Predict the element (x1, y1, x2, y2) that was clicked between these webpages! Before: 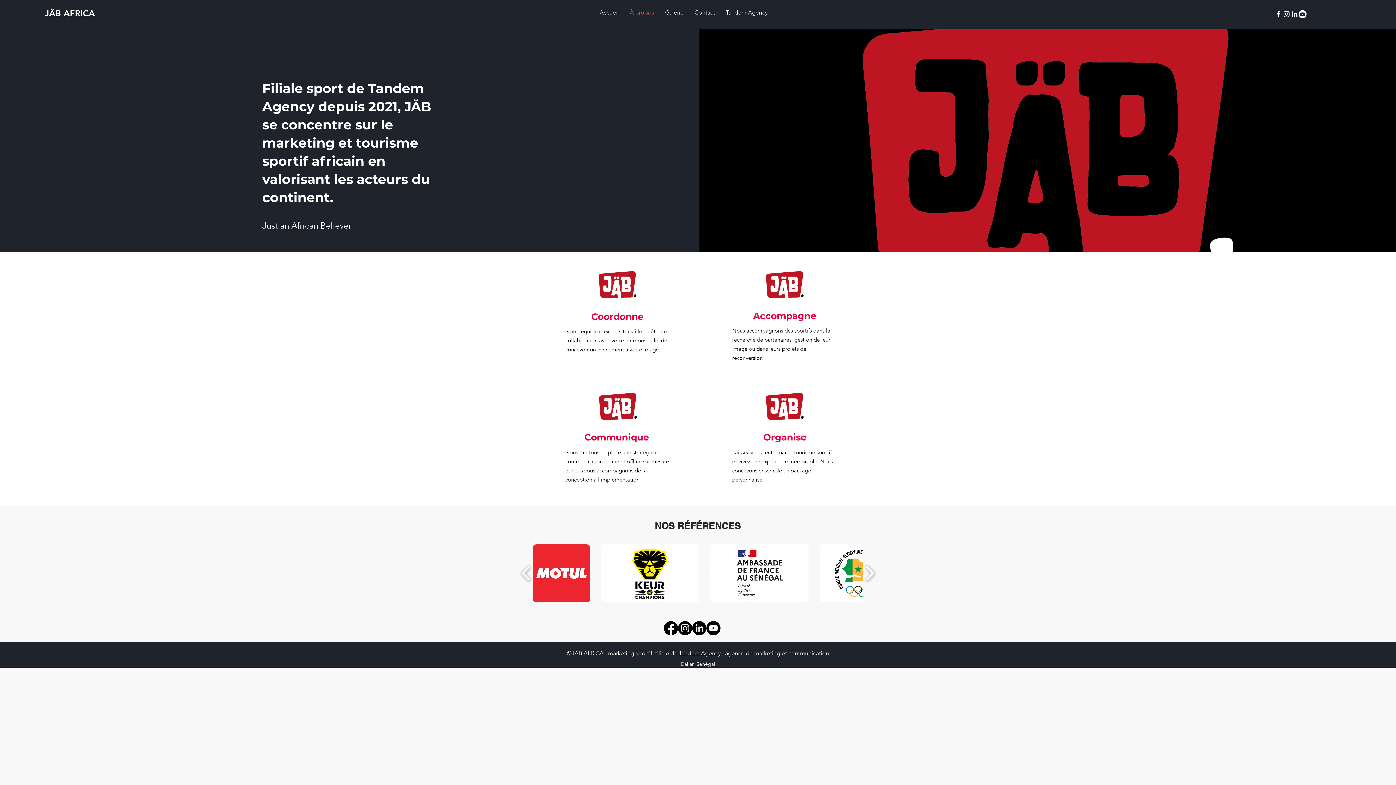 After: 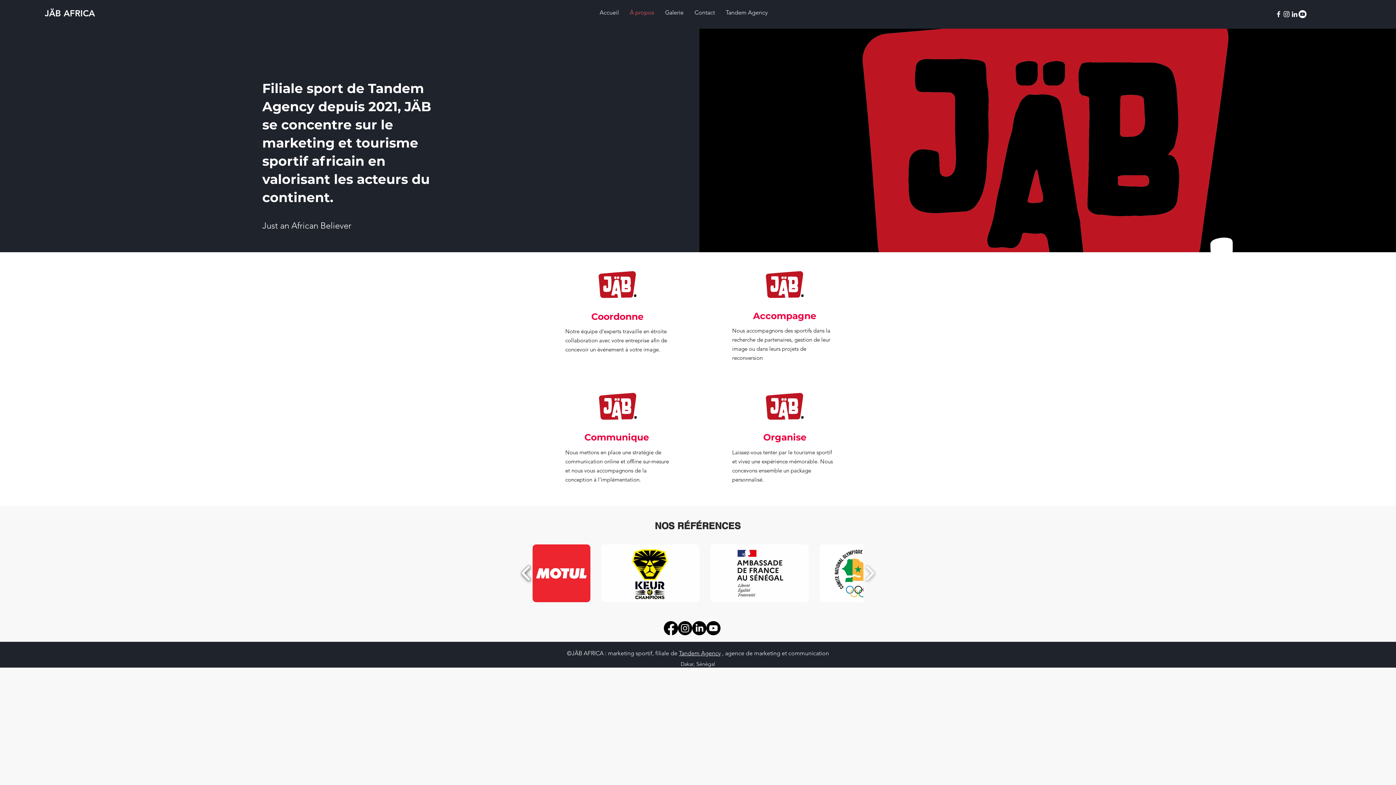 Action: bbox: (518, 556, 534, 590) label: play backward